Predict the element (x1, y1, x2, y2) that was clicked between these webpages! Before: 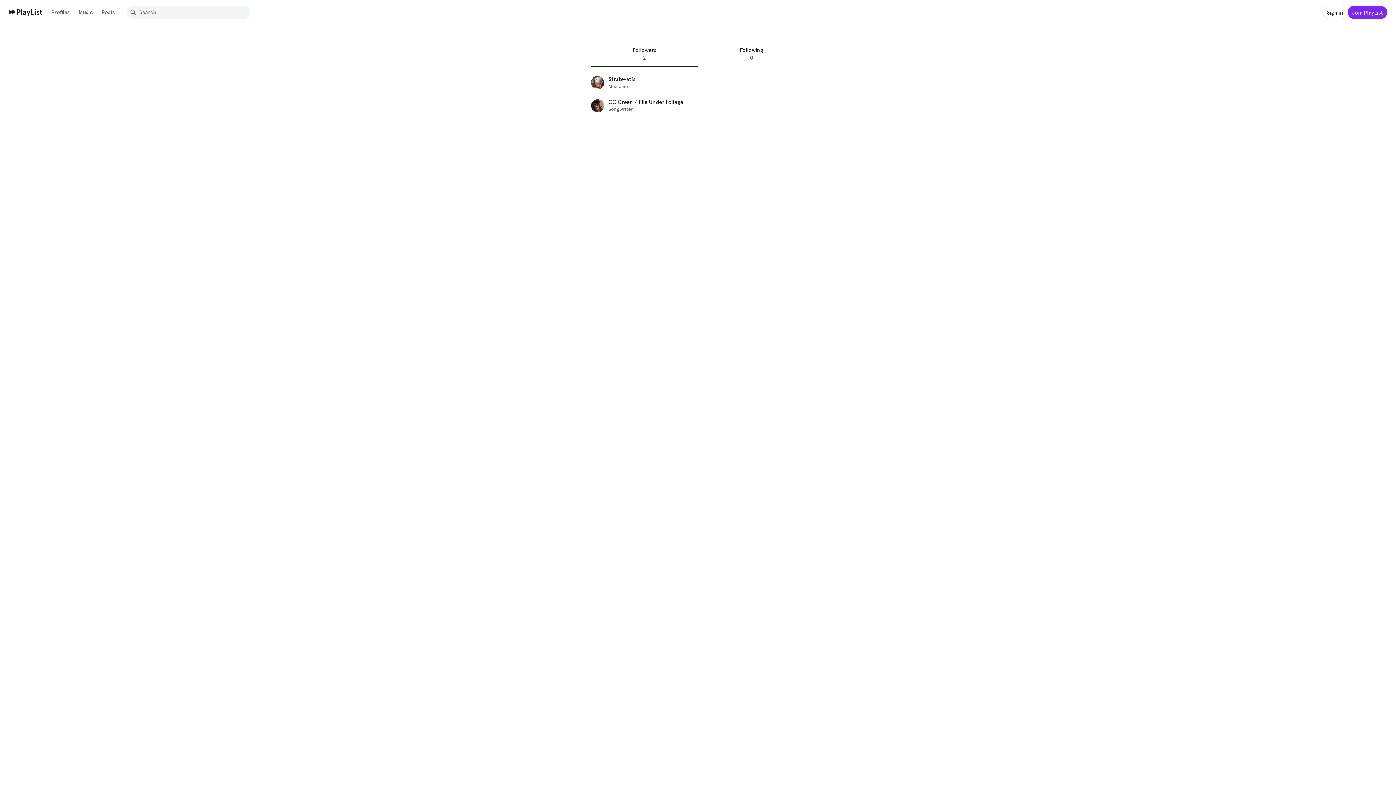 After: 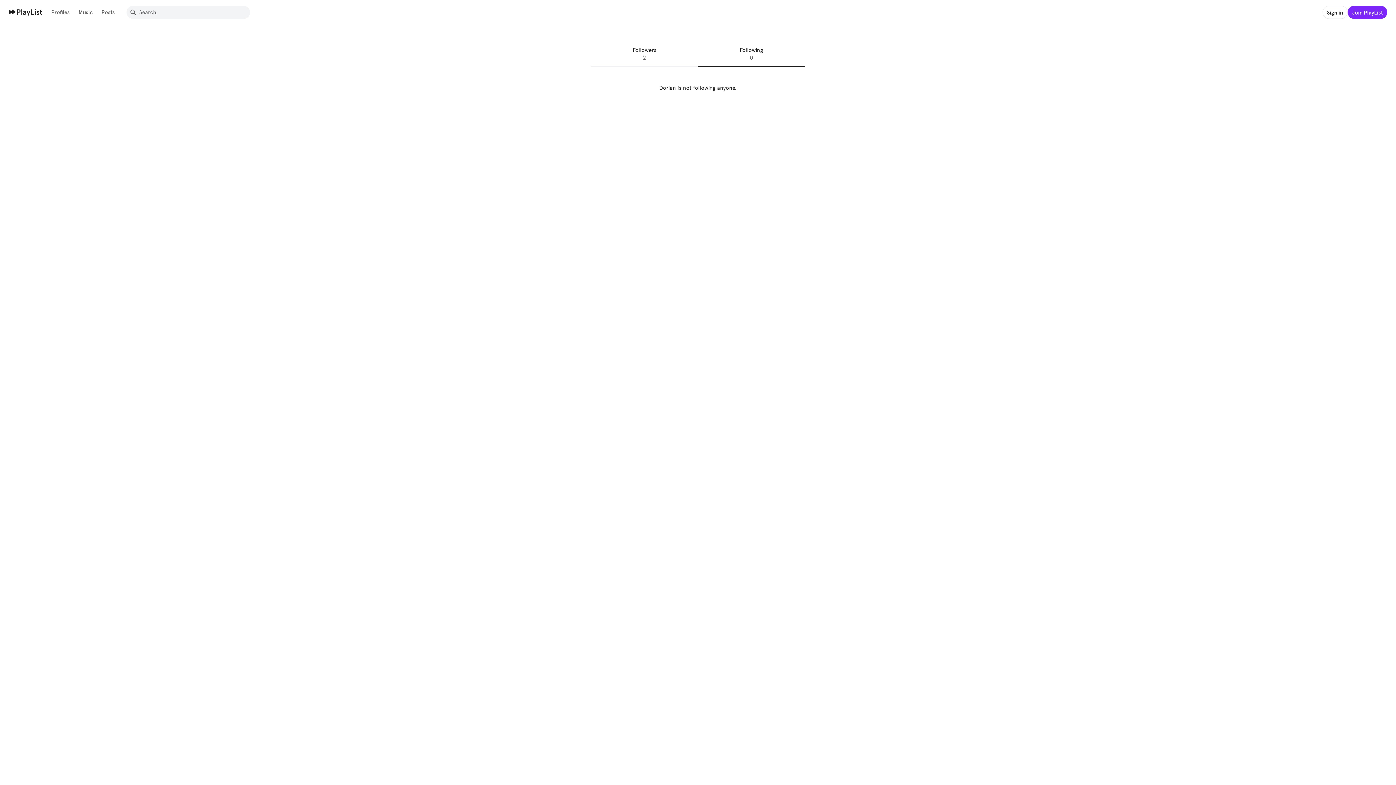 Action: bbox: (698, 42, 805, 66) label: Following
0